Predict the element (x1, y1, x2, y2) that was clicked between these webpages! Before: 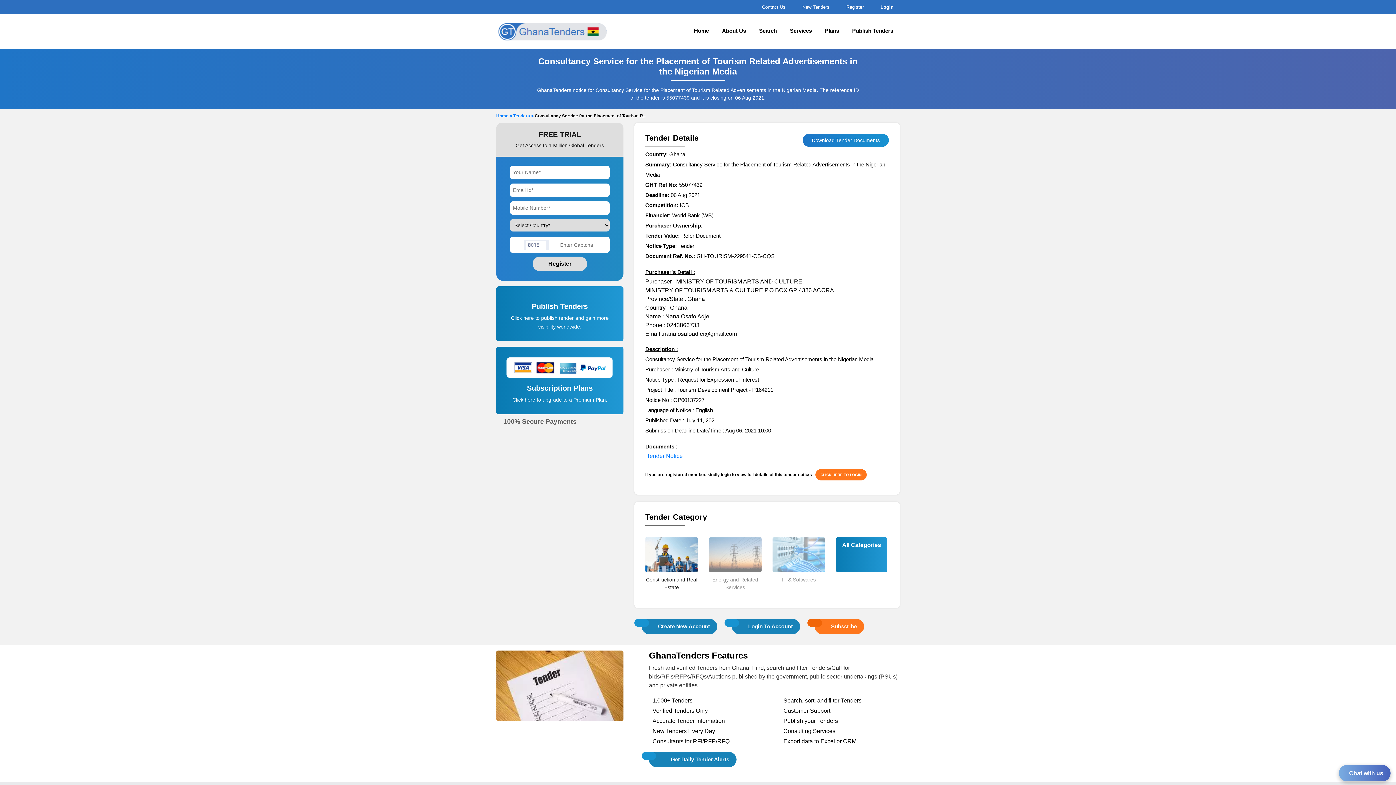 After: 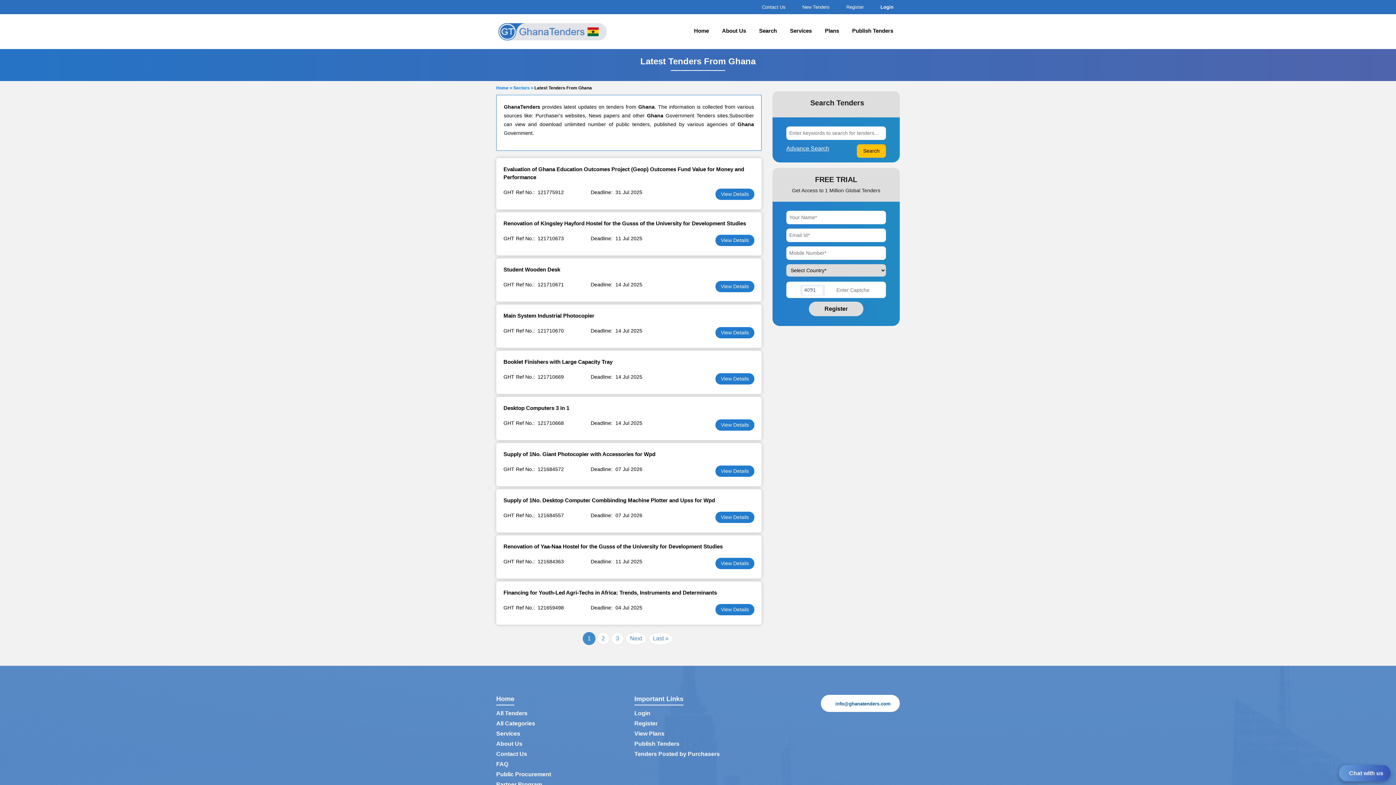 Action: bbox: (513, 113, 534, 118) label: Tenders > 